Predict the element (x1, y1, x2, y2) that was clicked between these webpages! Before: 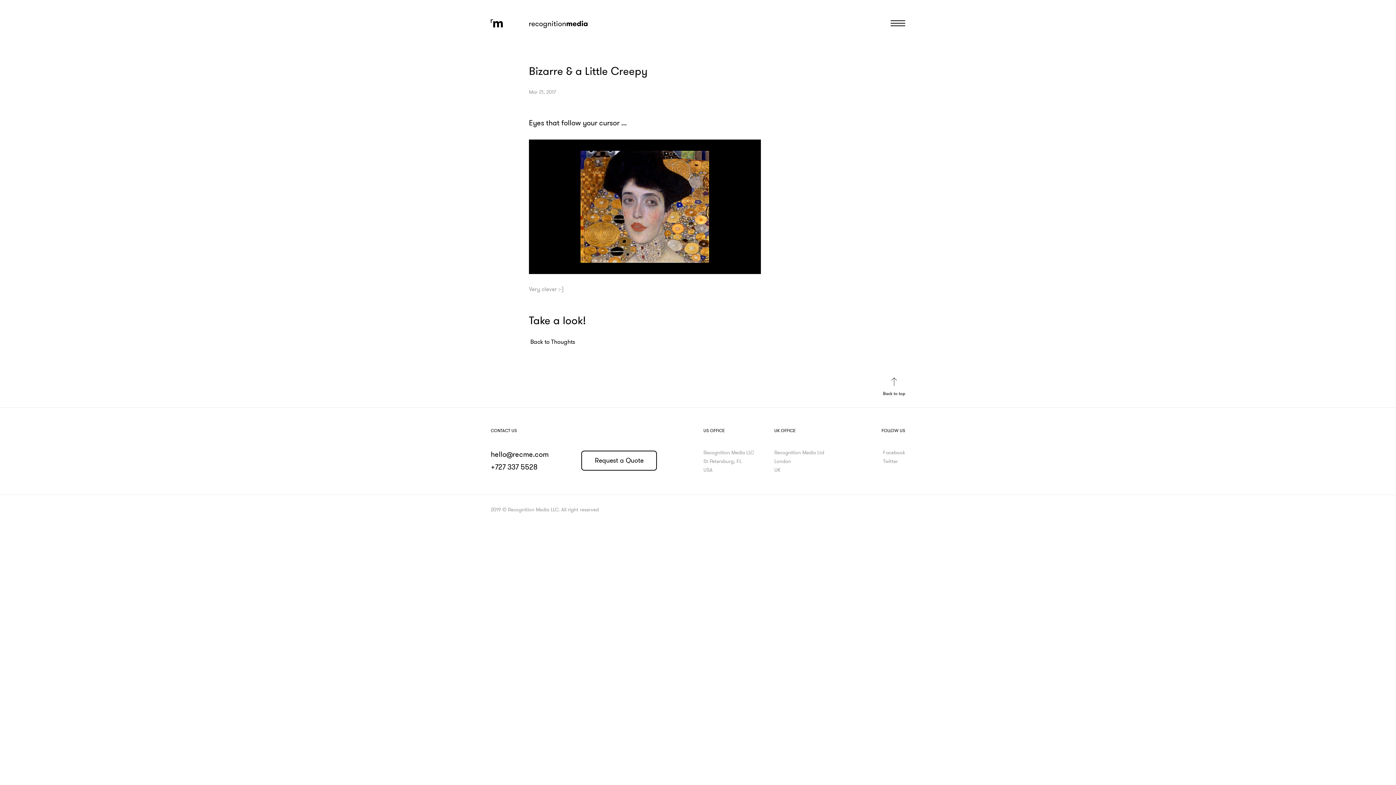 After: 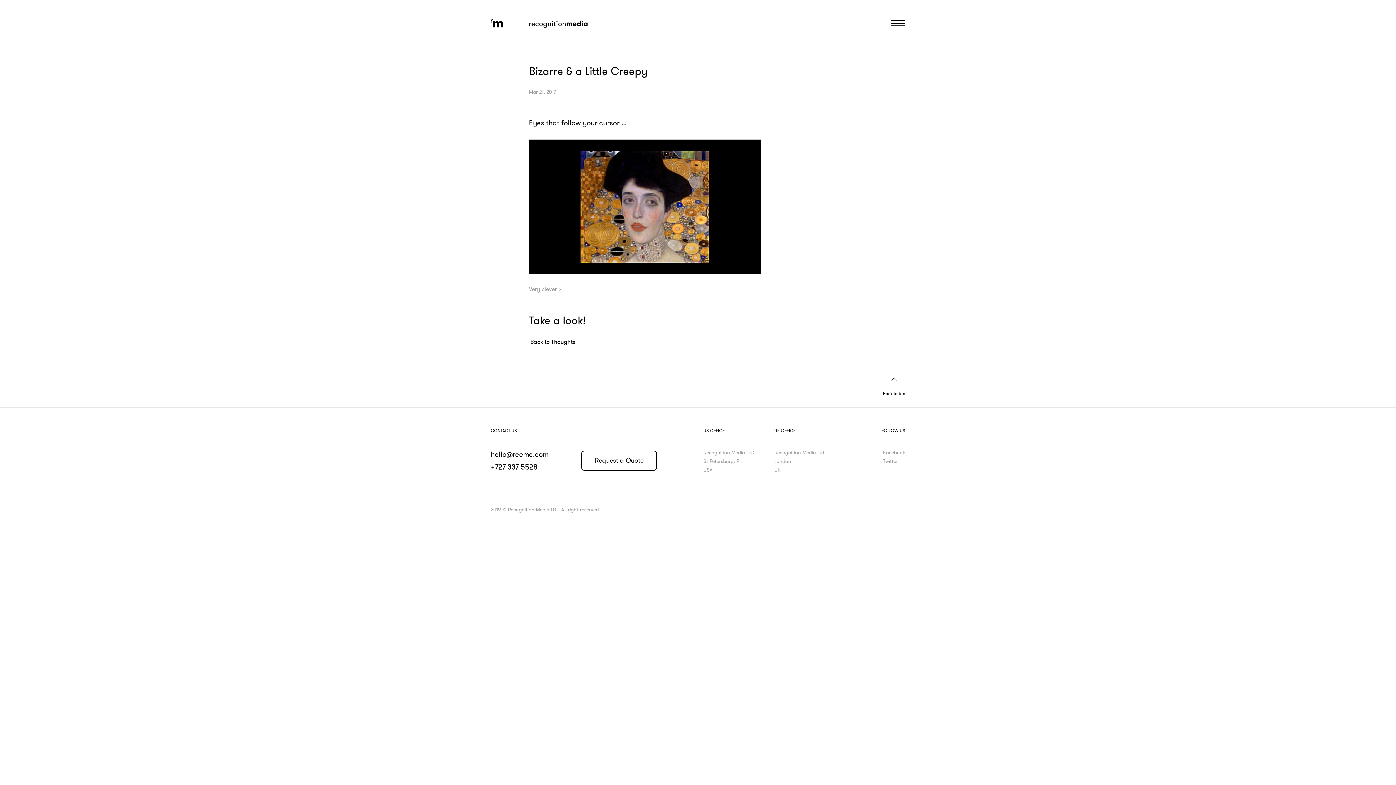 Action: label: Take a look! bbox: (529, 312, 586, 328)